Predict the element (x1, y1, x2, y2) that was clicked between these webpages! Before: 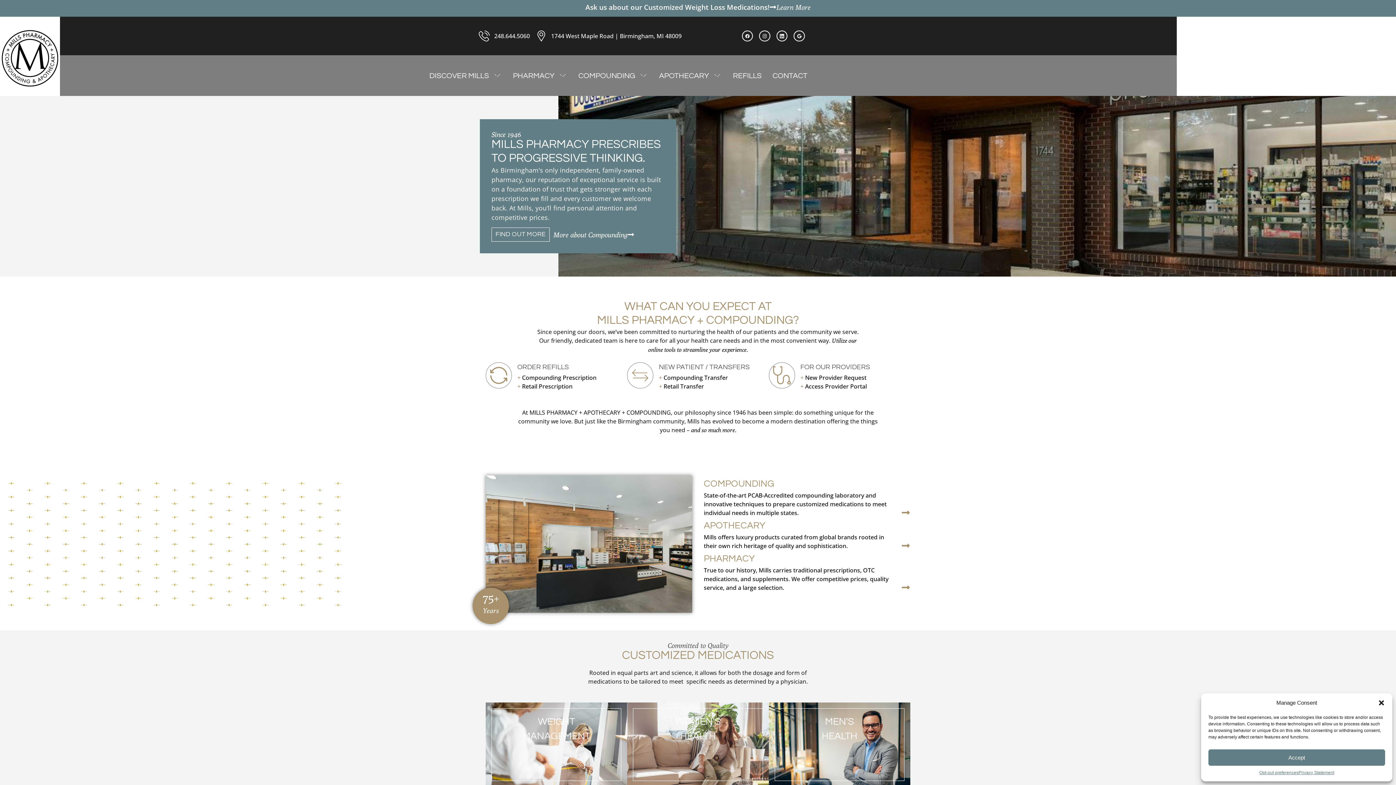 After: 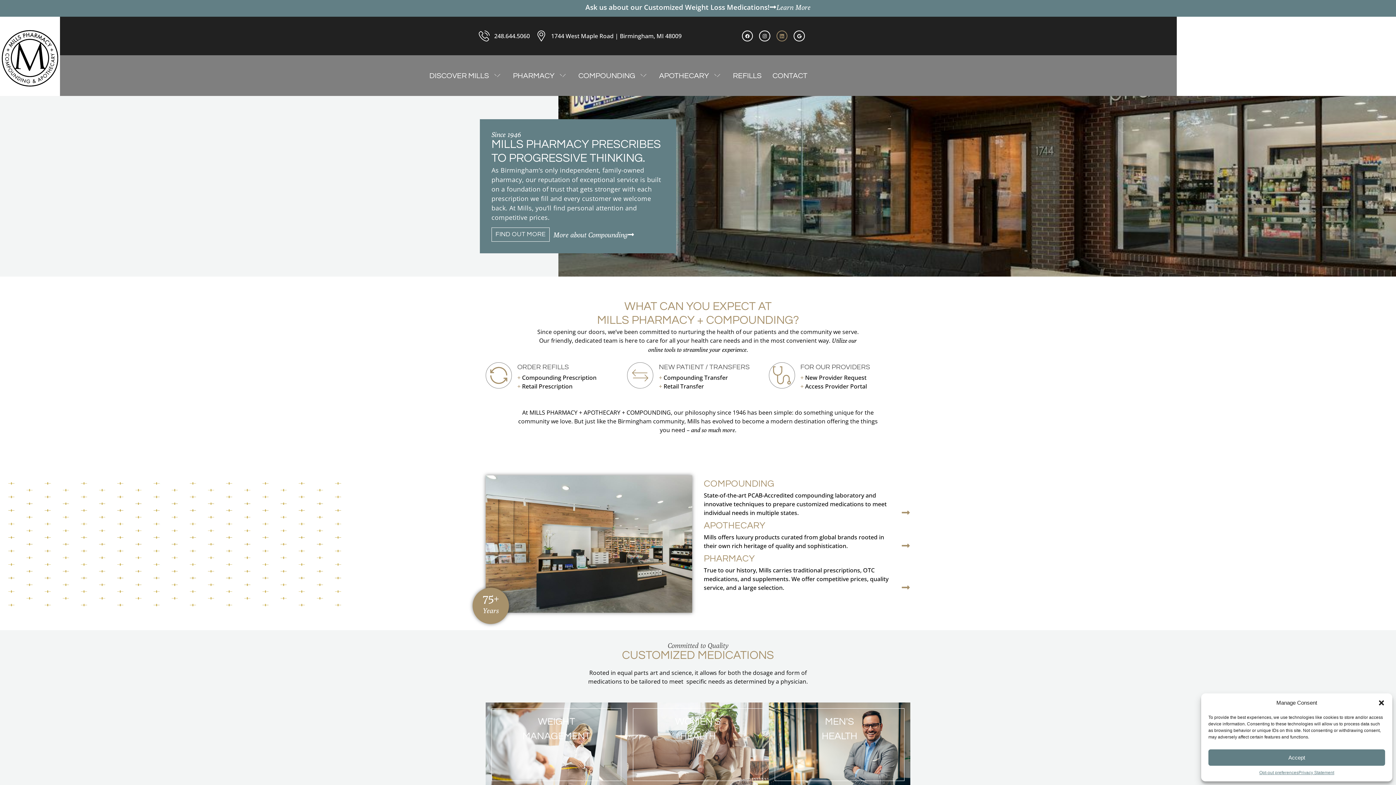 Action: label: Linkedin bbox: (776, 30, 787, 41)